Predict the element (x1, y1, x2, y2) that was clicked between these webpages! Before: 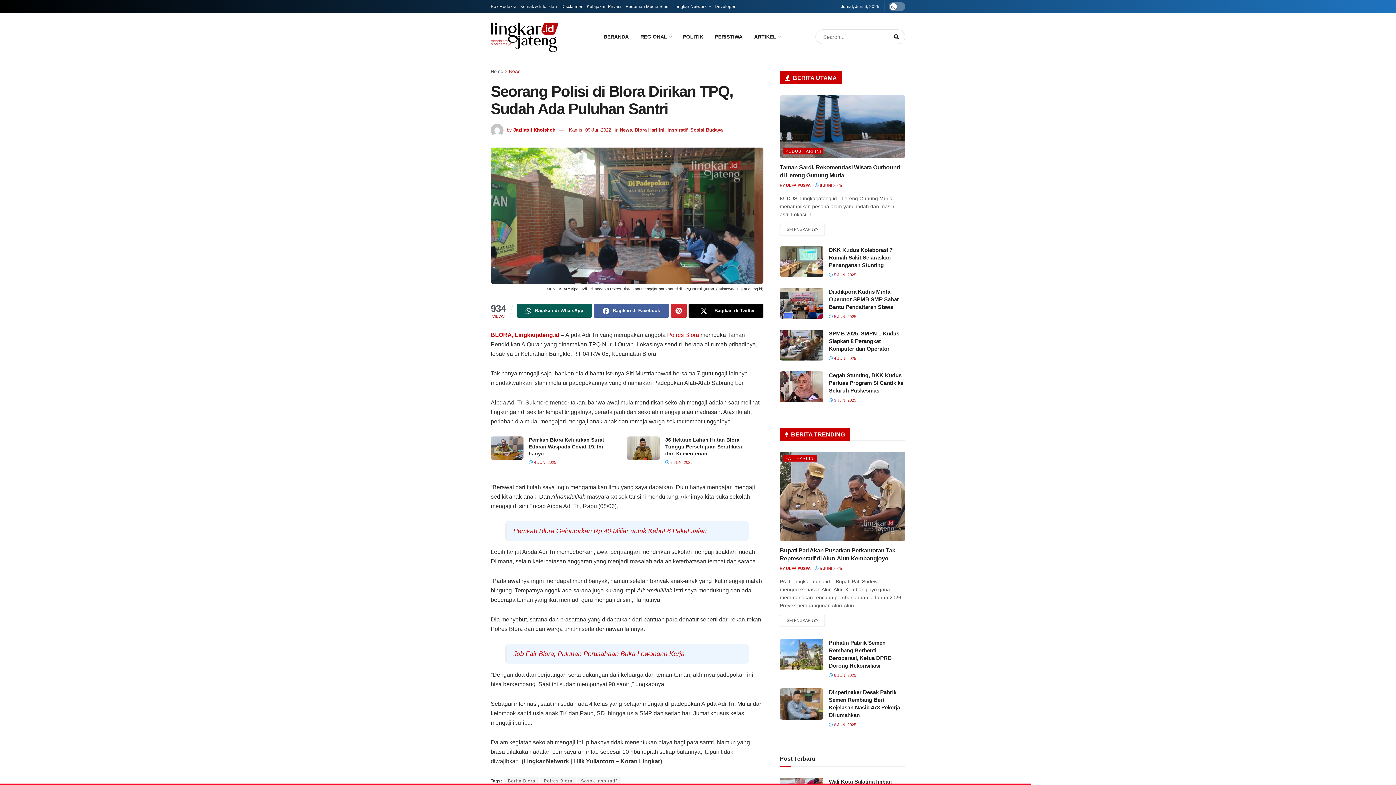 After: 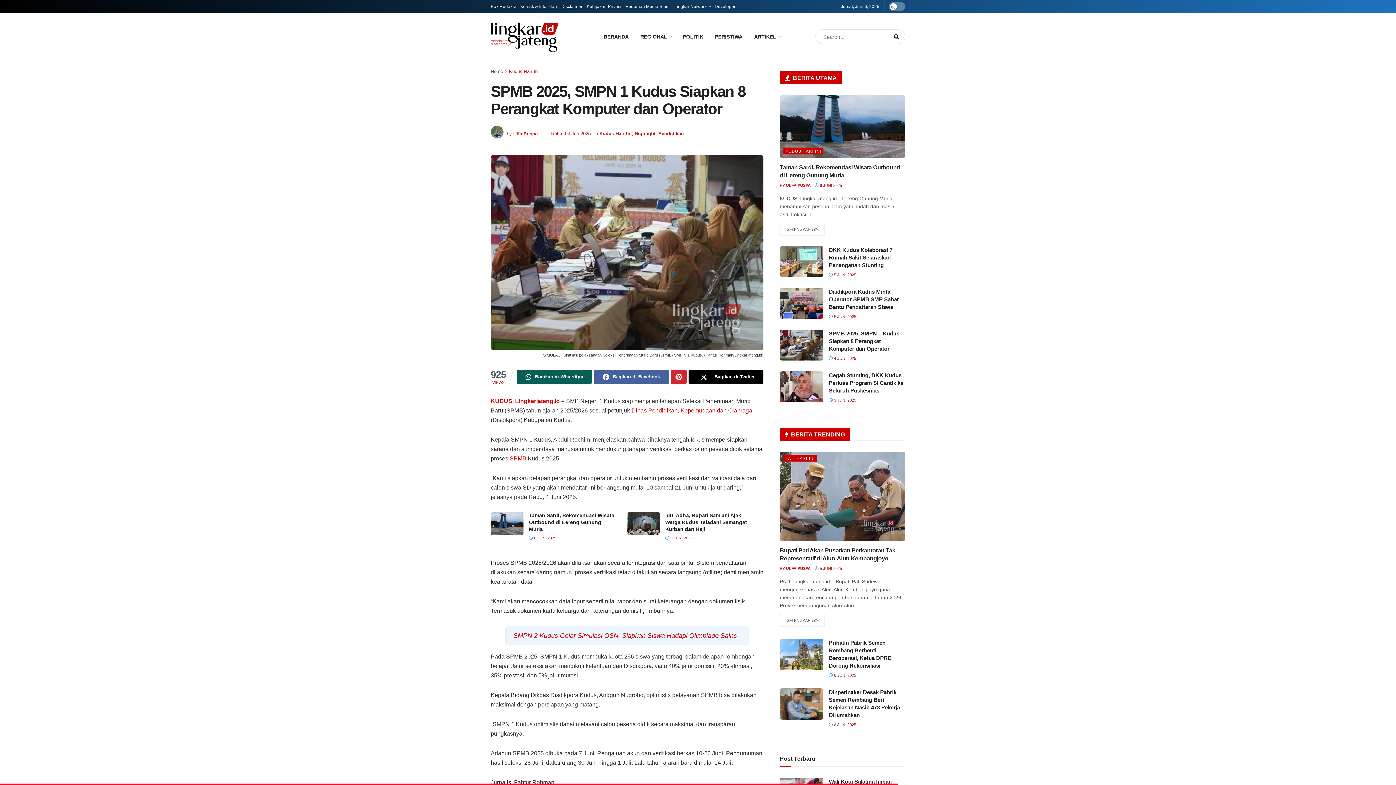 Action: label: Read article: SPMB 2025, SMPN 1 Kudus Siapkan 8 Perangkat Komputer dan Operator bbox: (780, 329, 823, 360)